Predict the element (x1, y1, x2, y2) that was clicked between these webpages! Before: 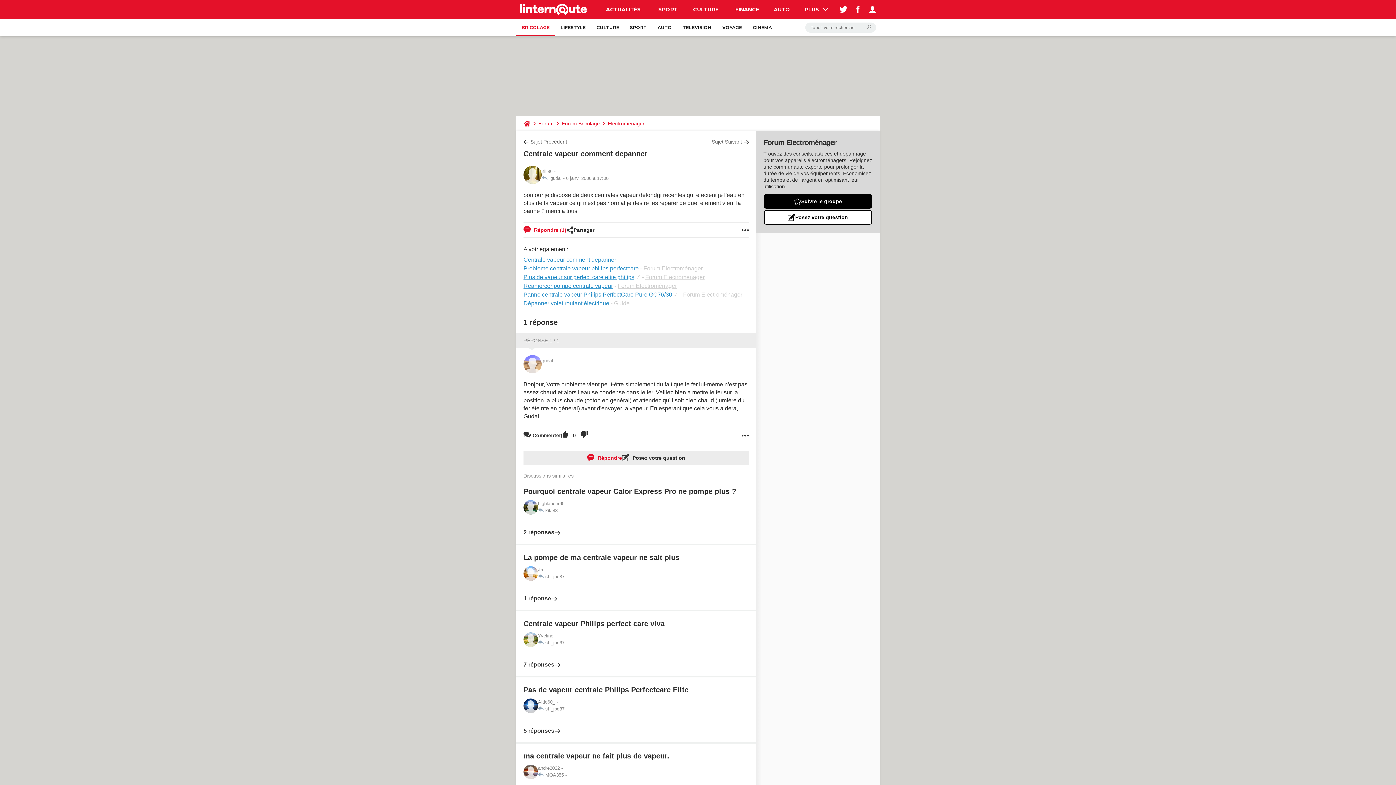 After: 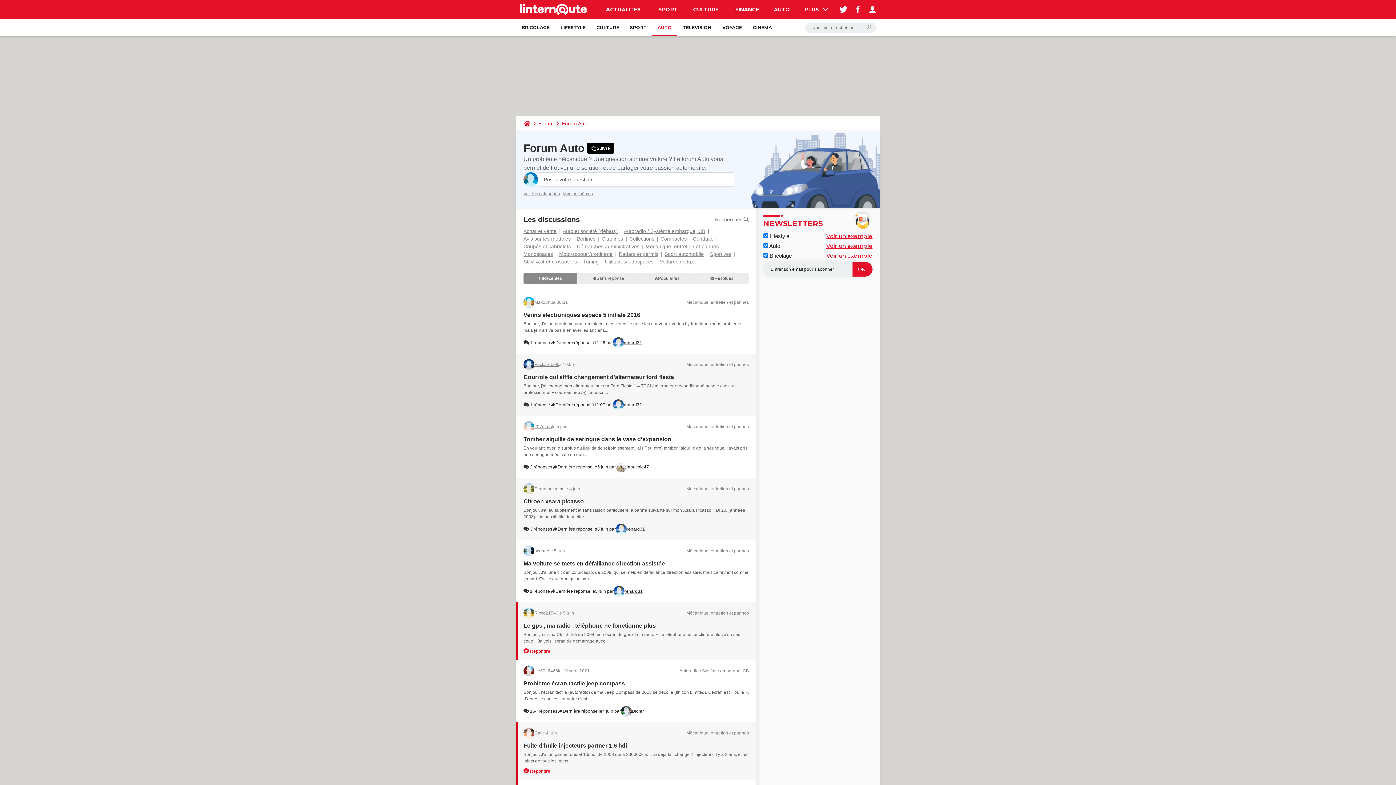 Action: label: AUTO bbox: (652, 18, 677, 36)